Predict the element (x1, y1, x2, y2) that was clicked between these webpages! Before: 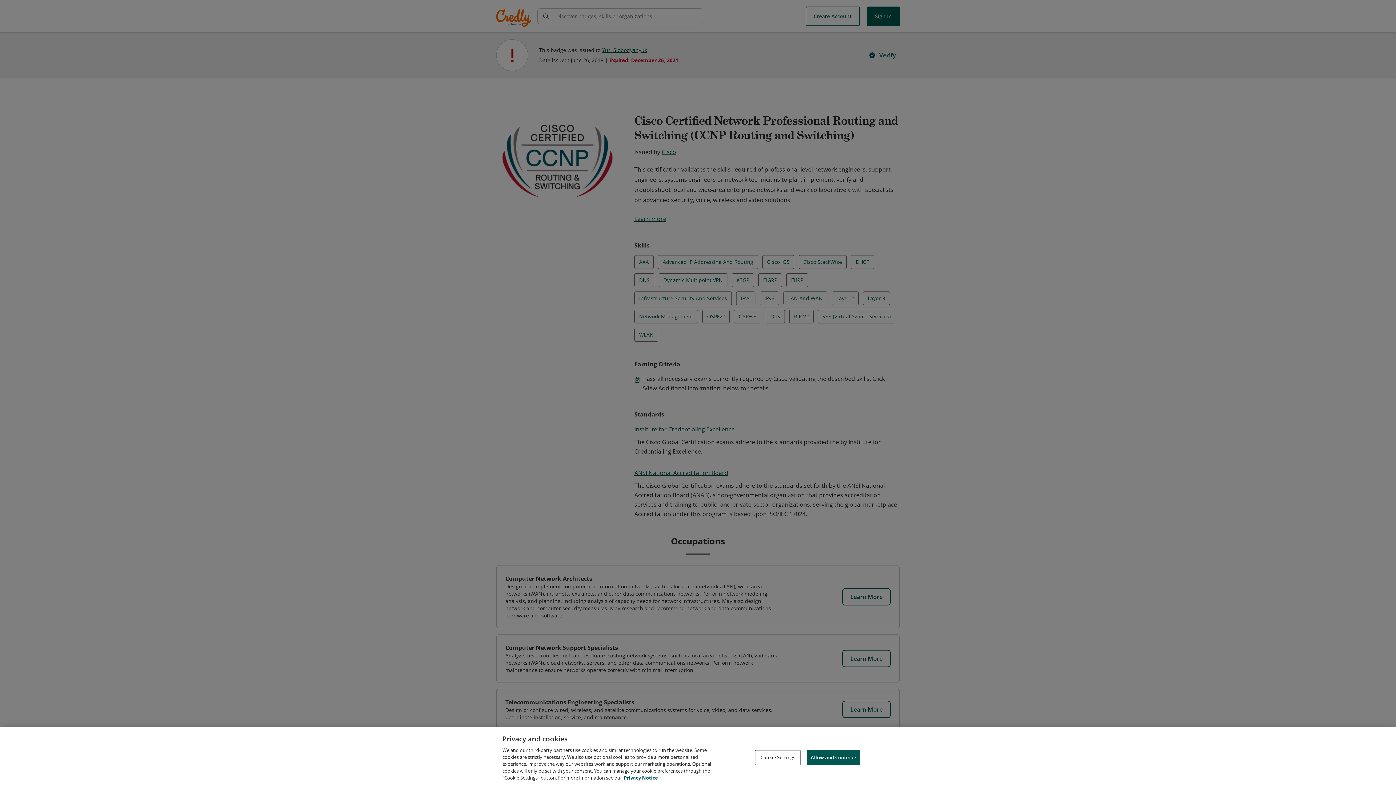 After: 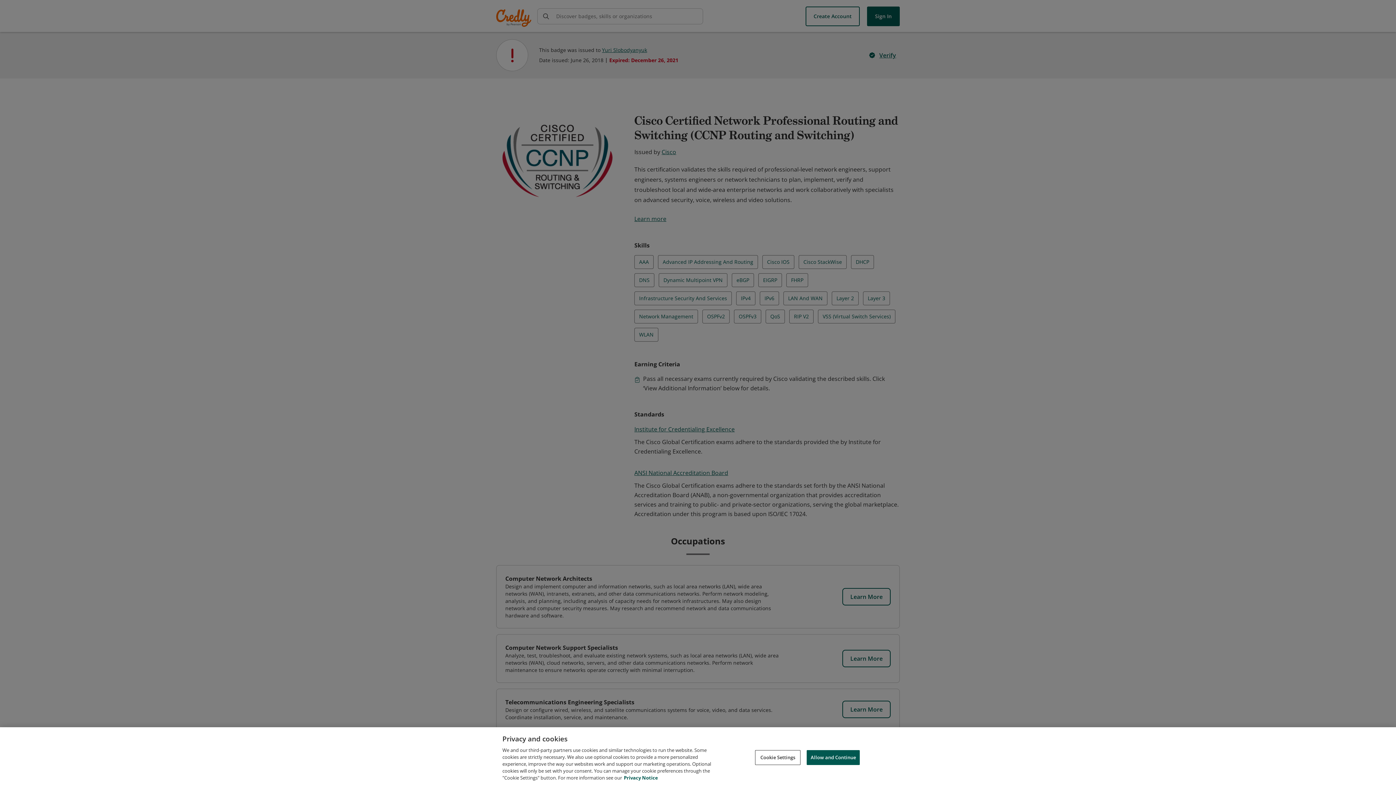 Action: bbox: (624, 774, 658, 781) label: Privacy Notice, opens in a new tab